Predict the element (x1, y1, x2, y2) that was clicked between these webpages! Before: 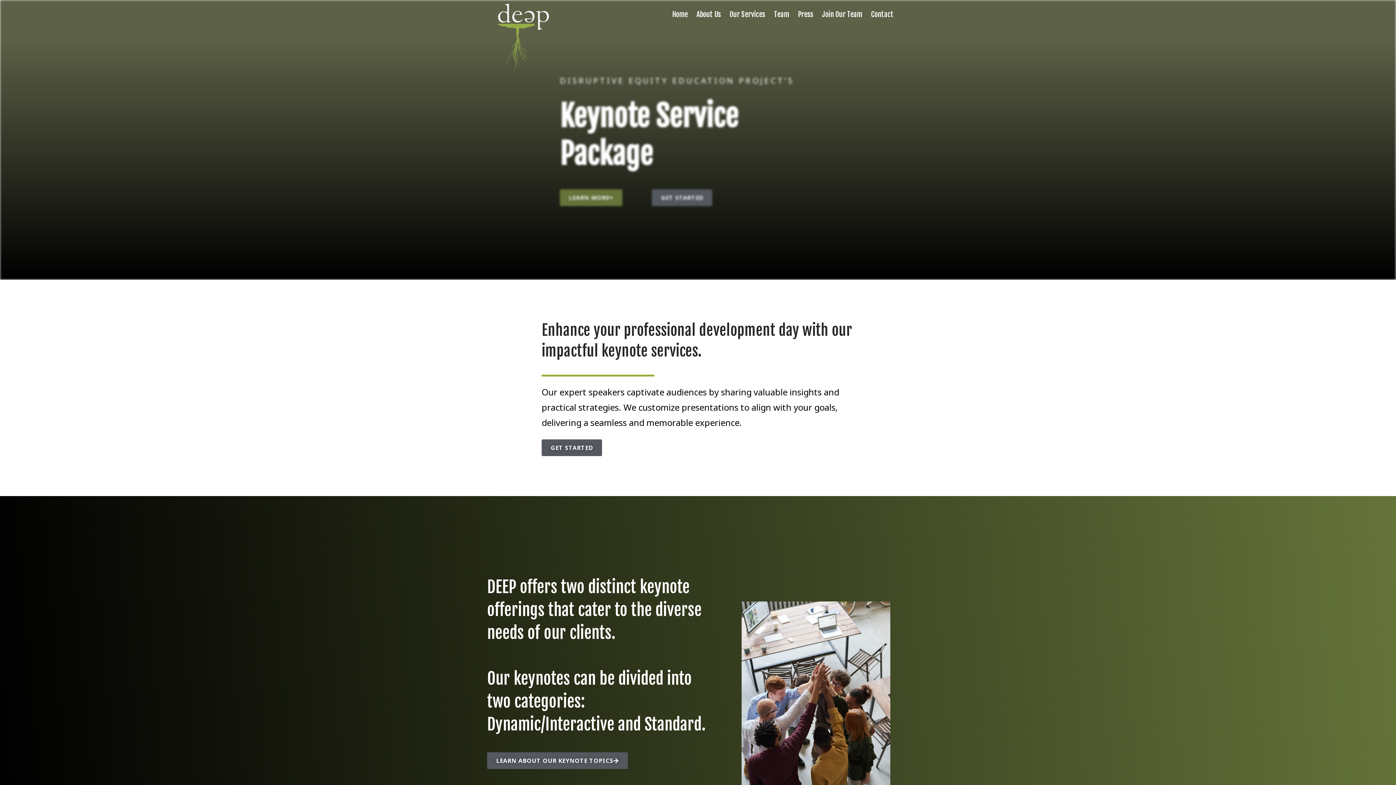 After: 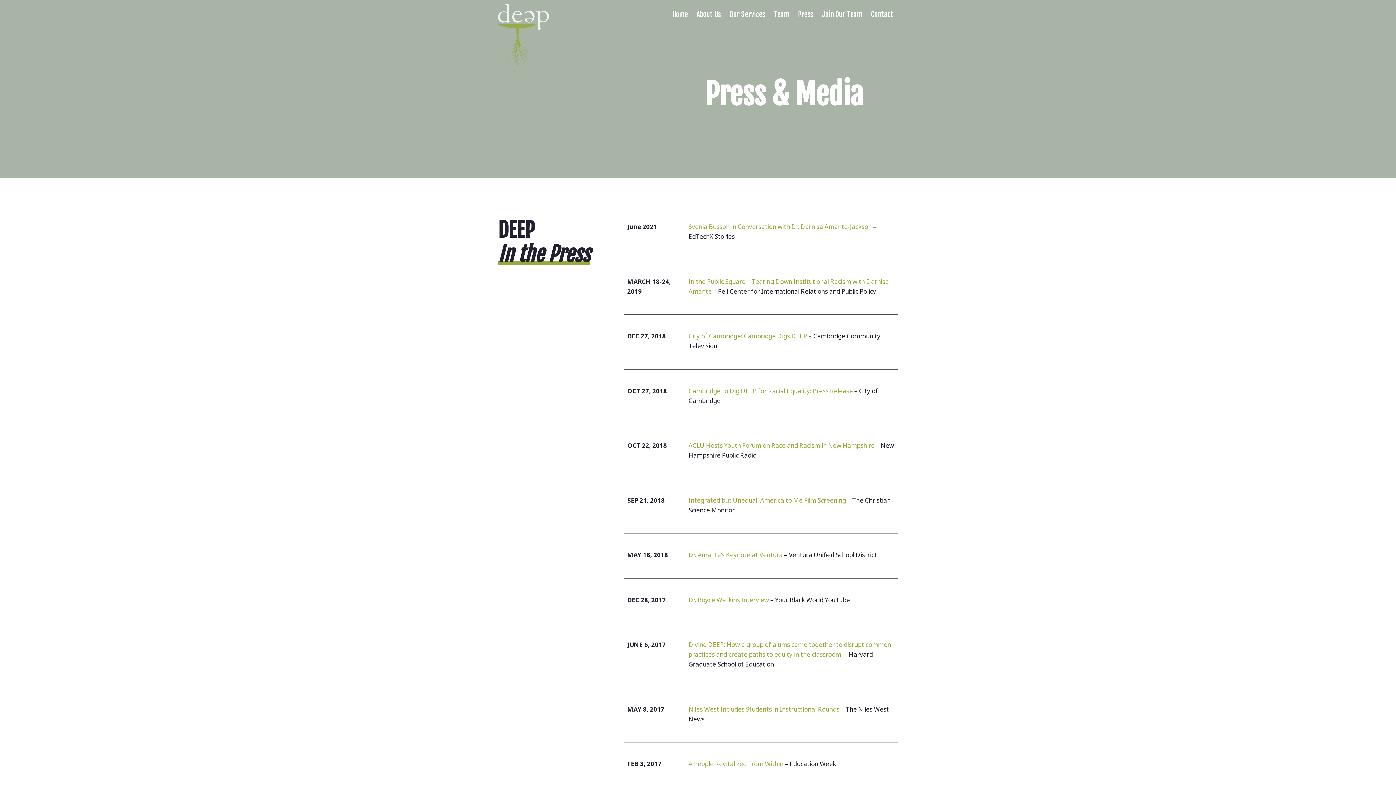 Action: bbox: (793, 3, 817, 25) label: Press